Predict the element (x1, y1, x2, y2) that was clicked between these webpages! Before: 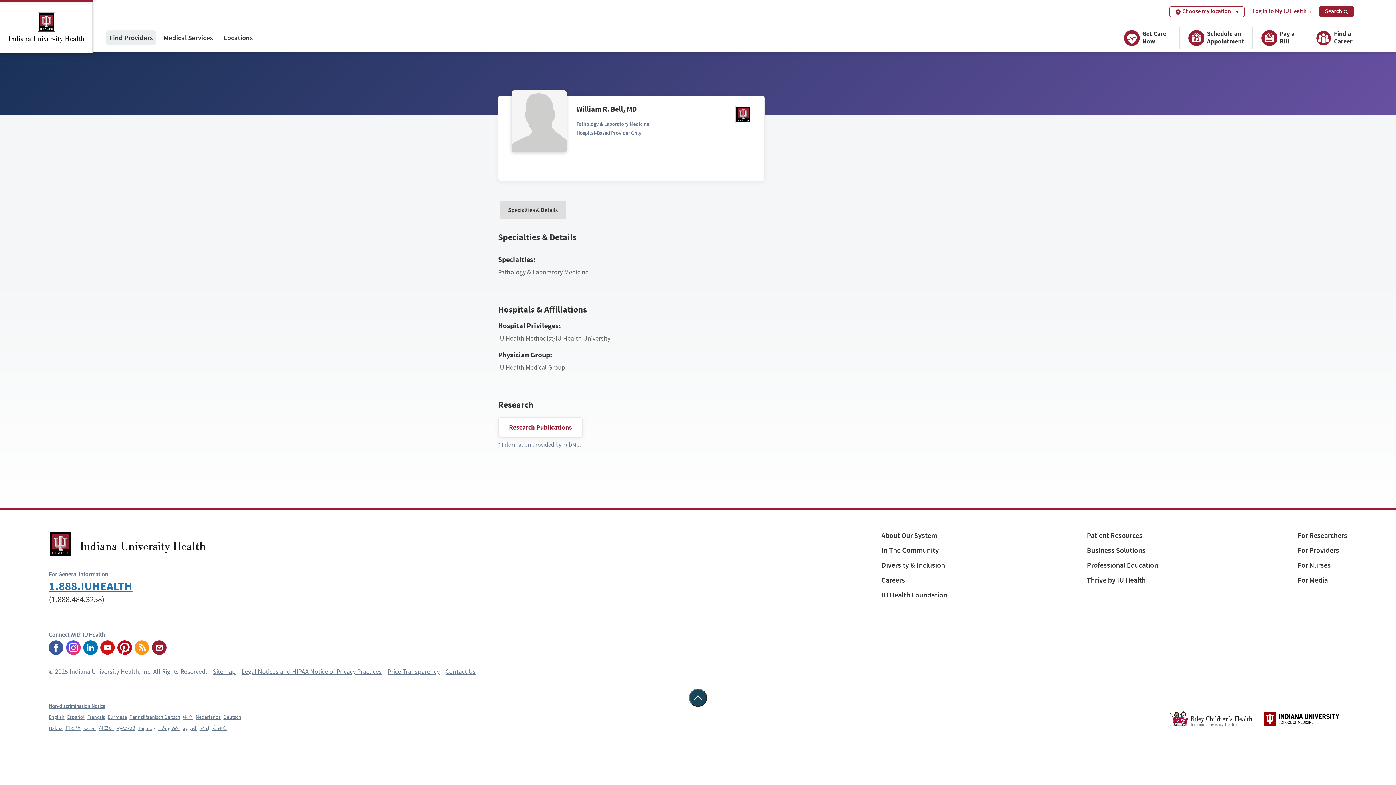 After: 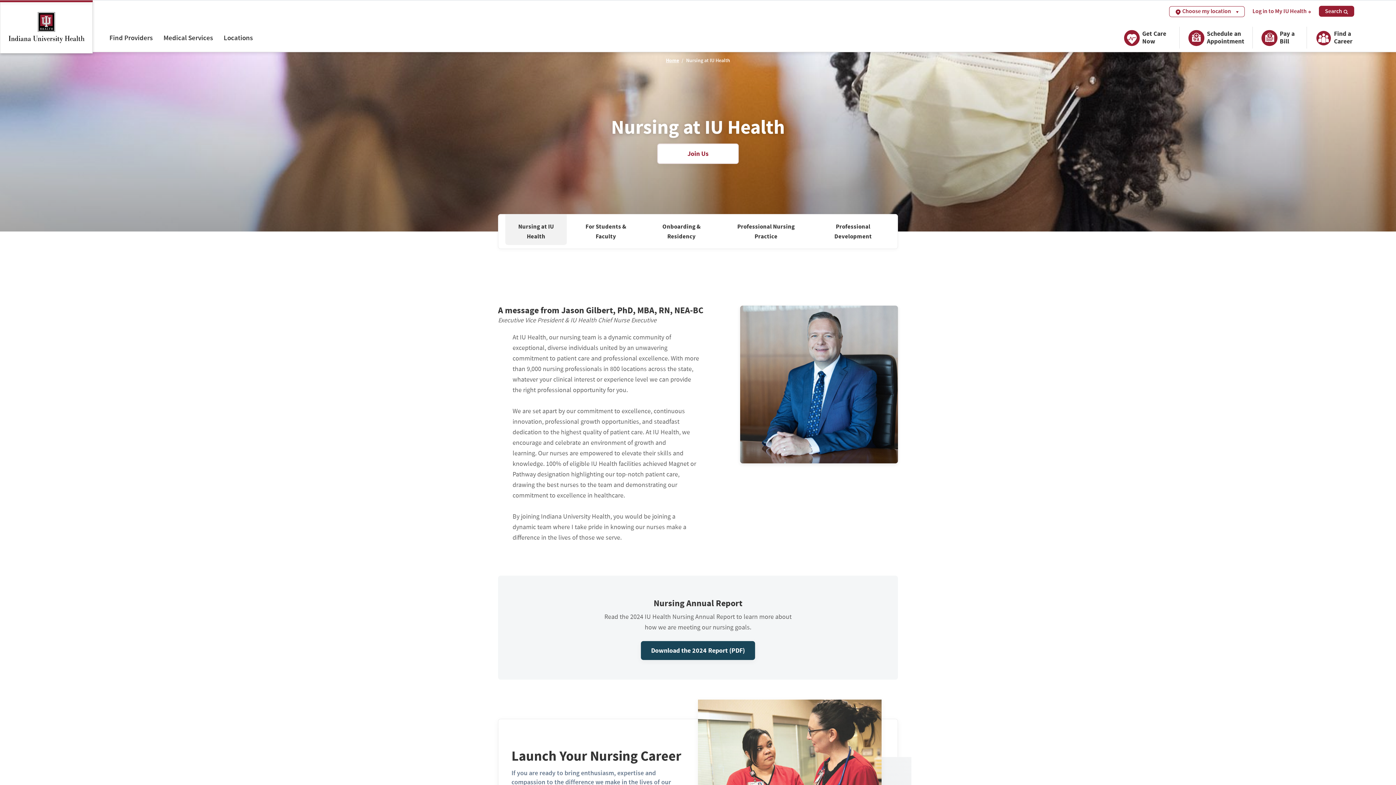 Action: label: For Nurses bbox: (1298, 561, 1331, 569)